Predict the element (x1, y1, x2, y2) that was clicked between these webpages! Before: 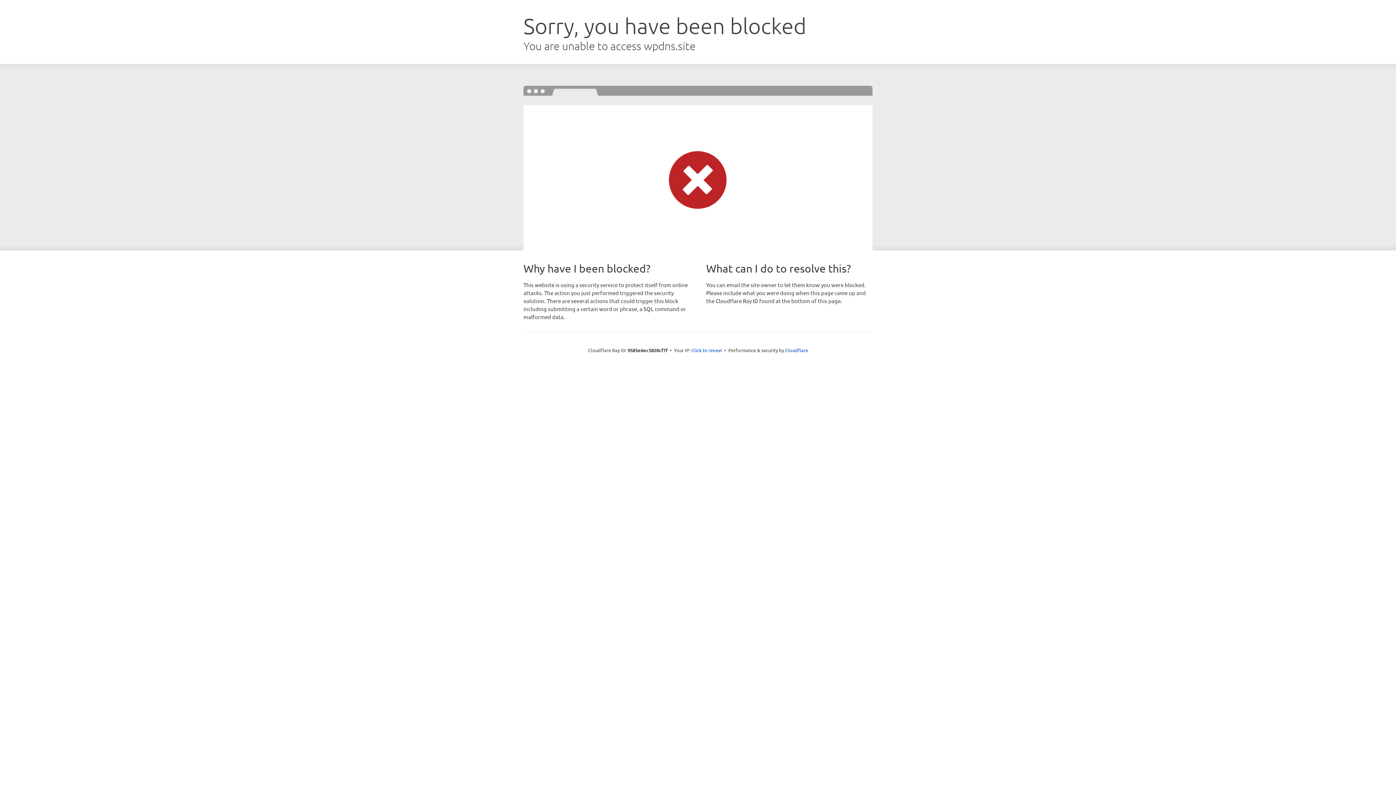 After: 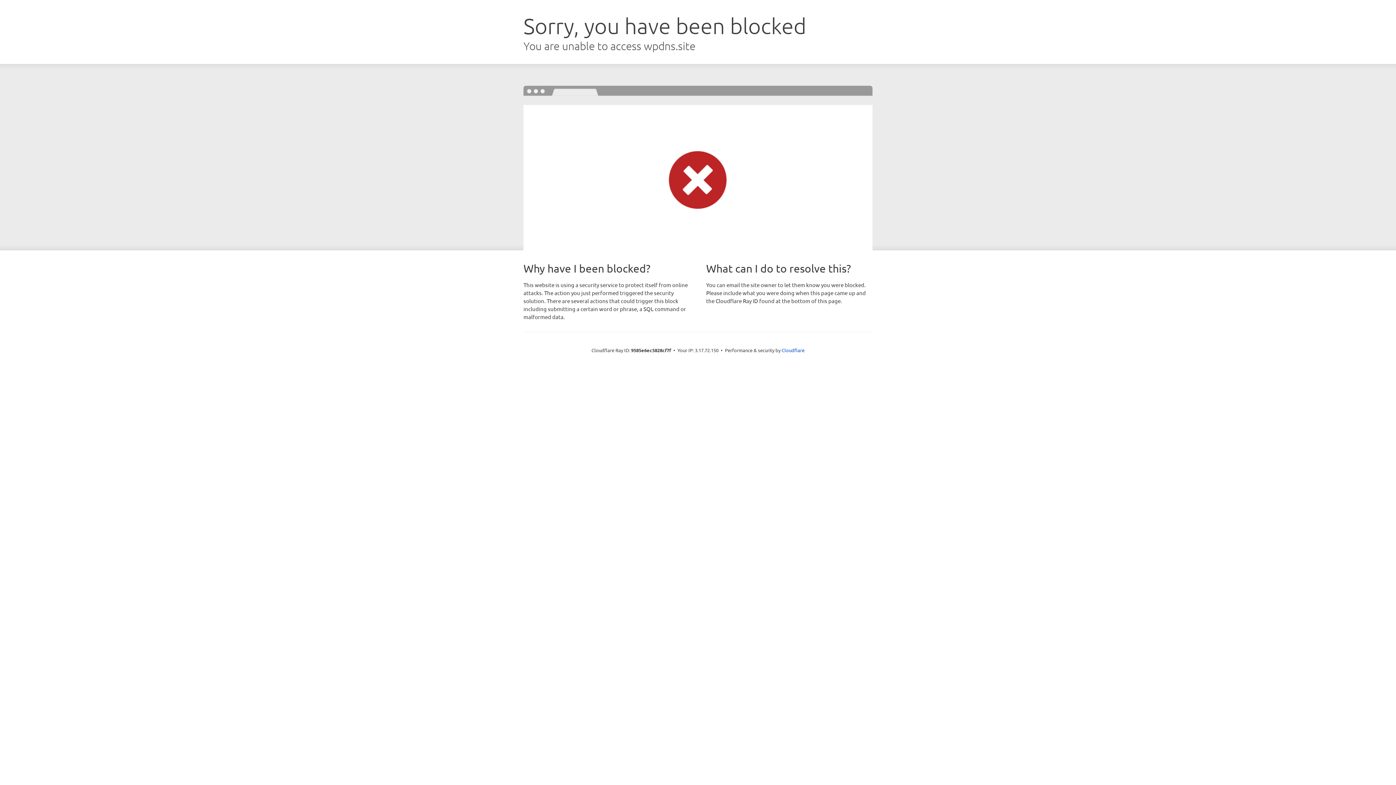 Action: bbox: (691, 346, 722, 353) label: Click to reveal